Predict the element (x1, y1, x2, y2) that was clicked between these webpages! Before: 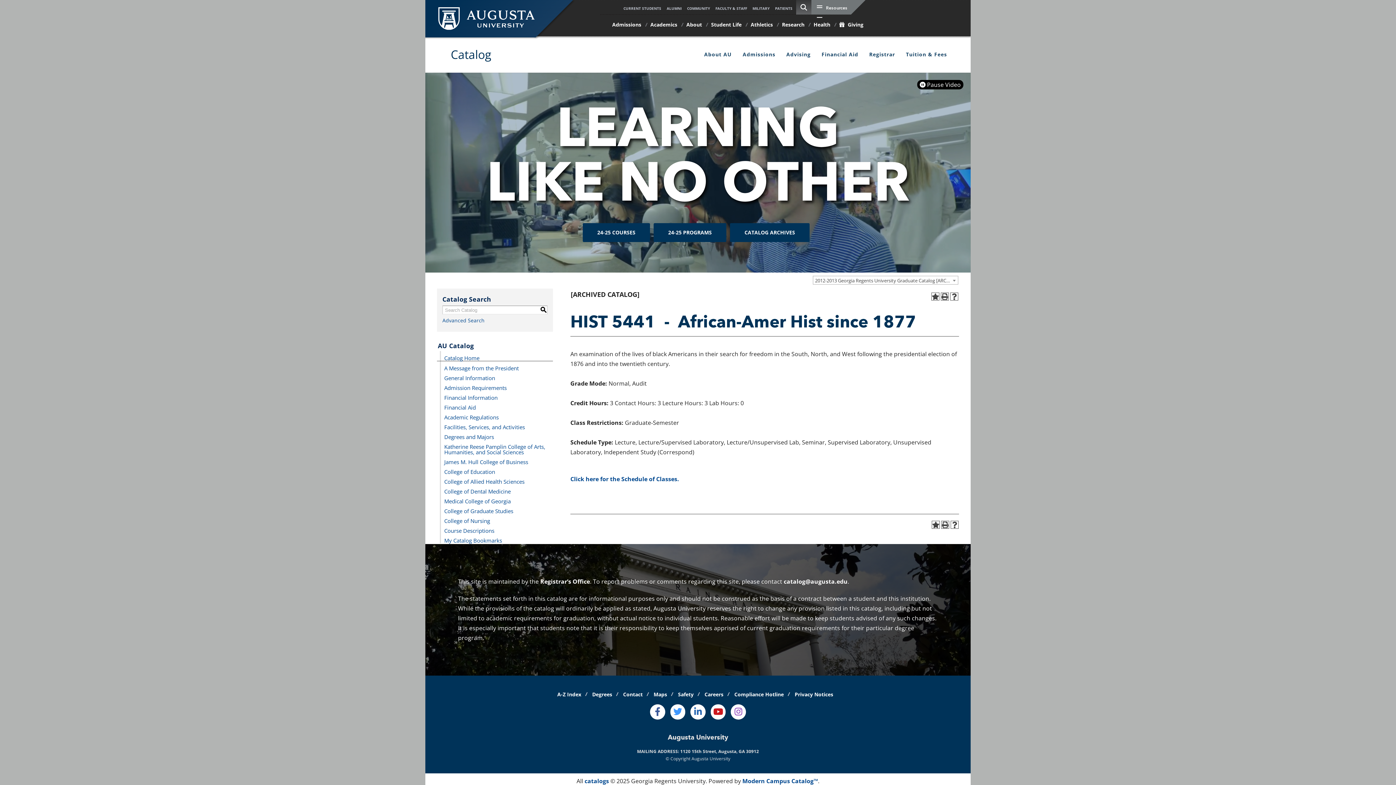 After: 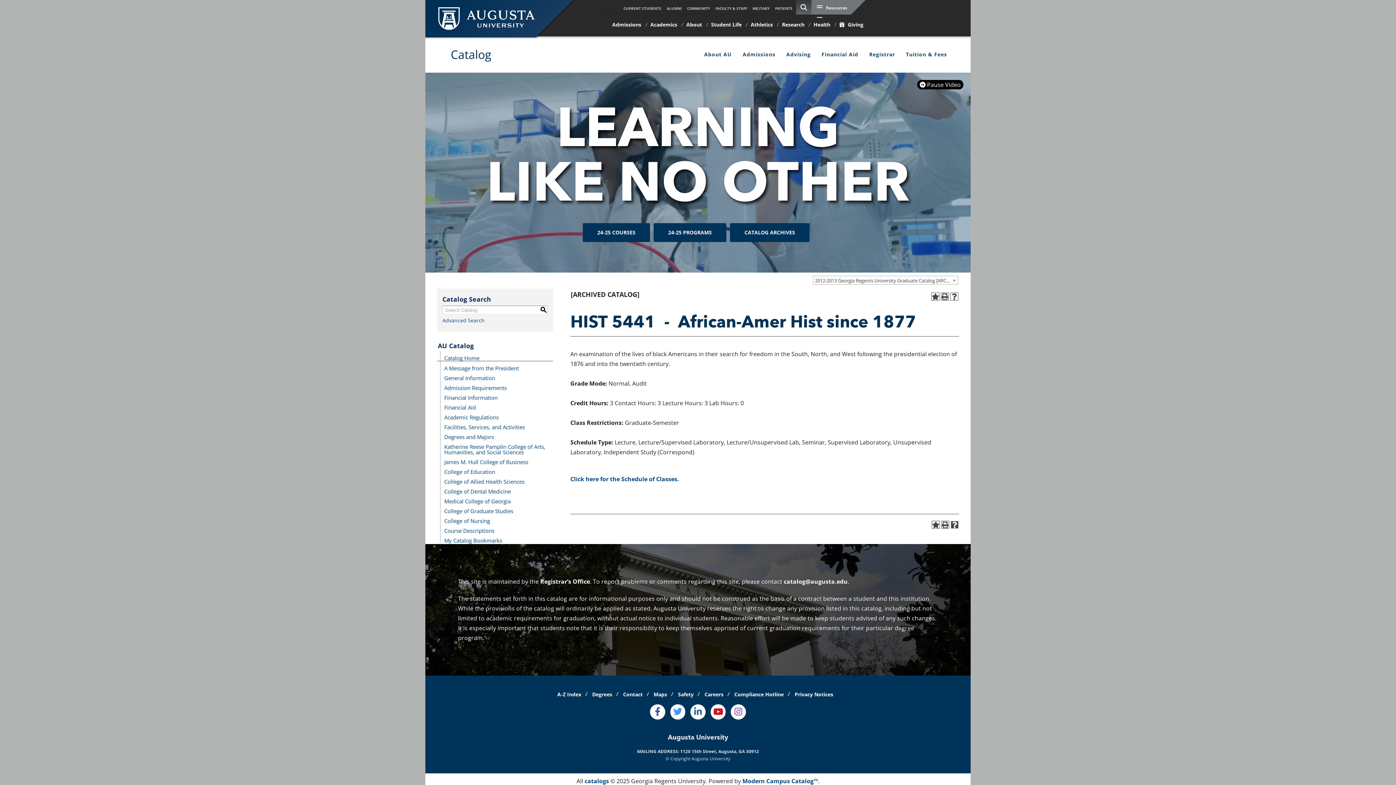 Action: label: Help (opens a new window) bbox: (950, 521, 958, 529)